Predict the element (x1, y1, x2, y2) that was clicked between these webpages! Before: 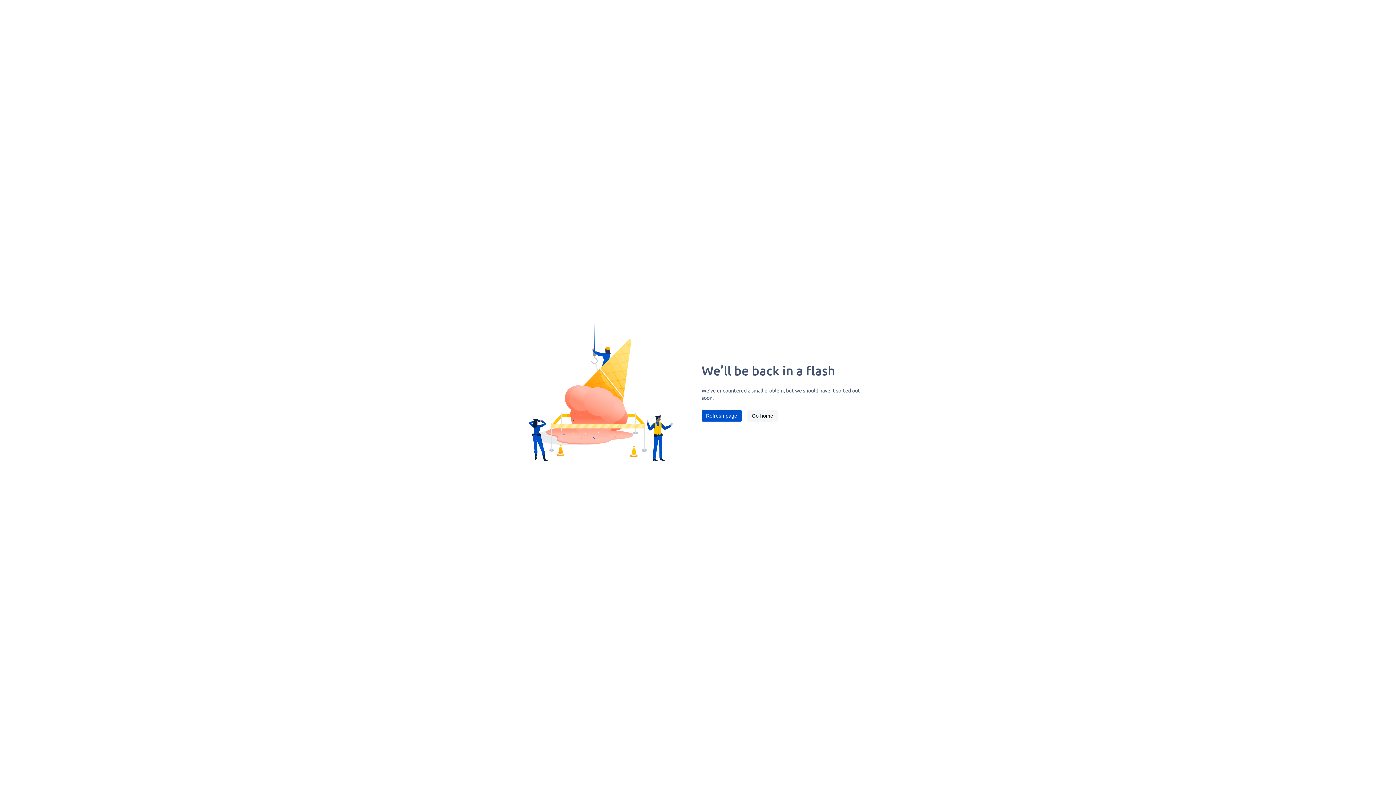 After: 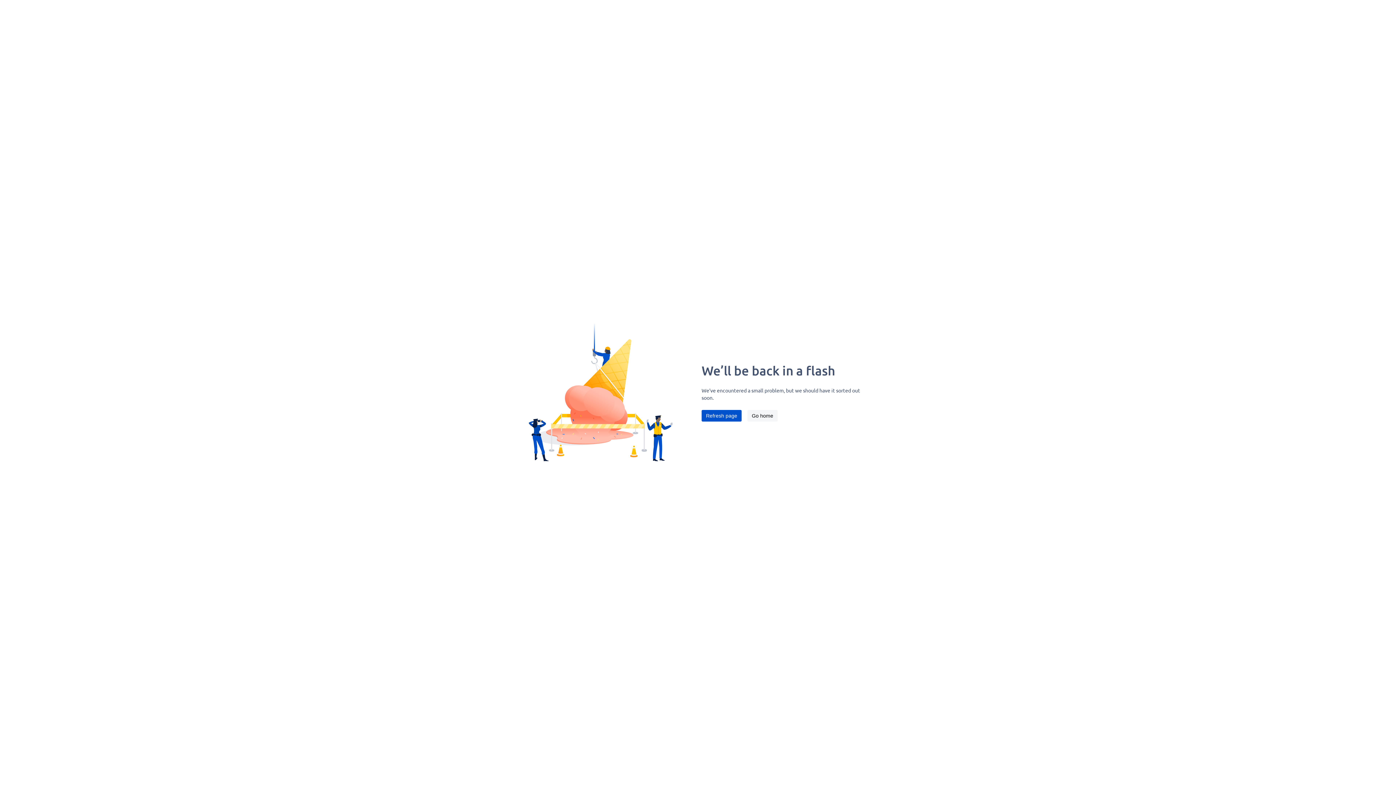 Action: label: Refresh page bbox: (701, 410, 741, 421)